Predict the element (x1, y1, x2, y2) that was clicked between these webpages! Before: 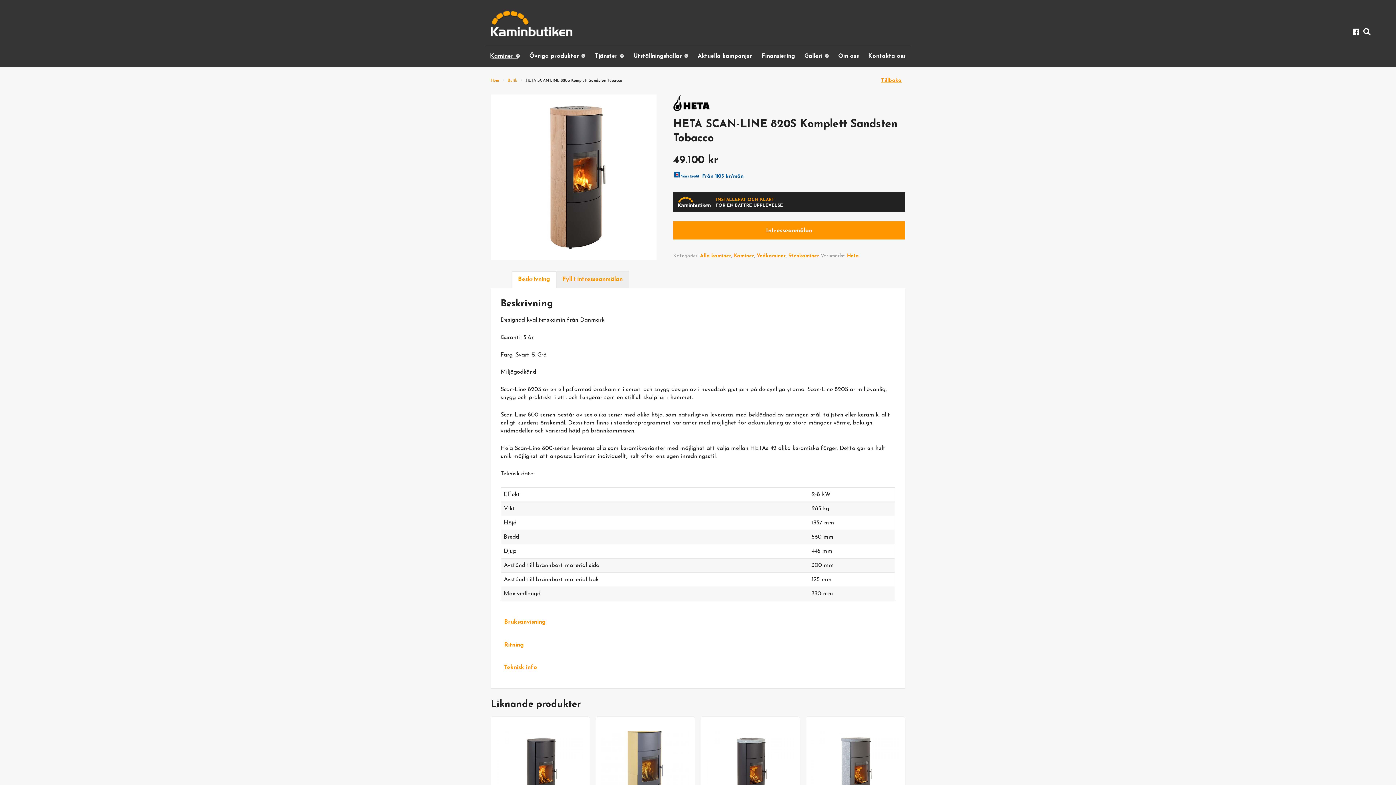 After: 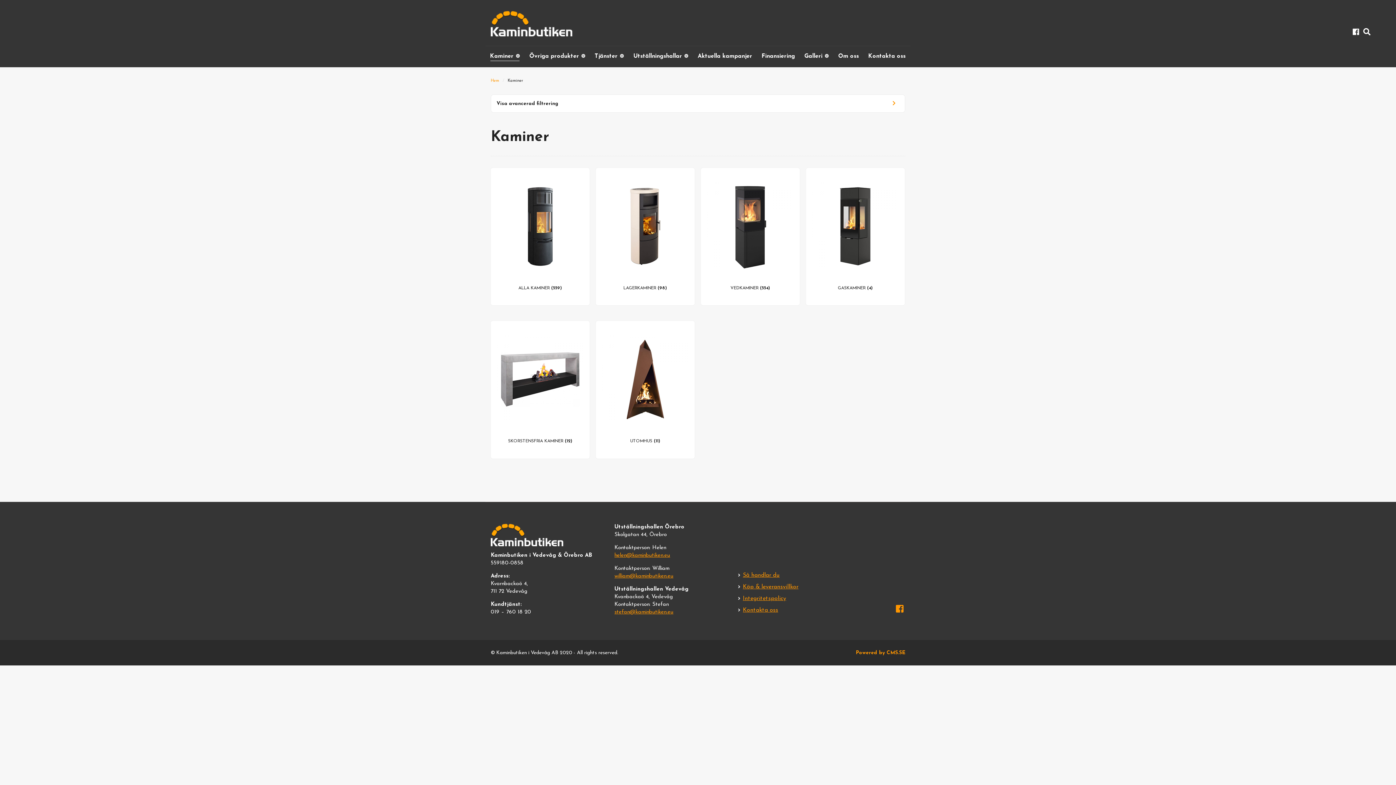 Action: label: Kaminer bbox: (485, 49, 524, 63)